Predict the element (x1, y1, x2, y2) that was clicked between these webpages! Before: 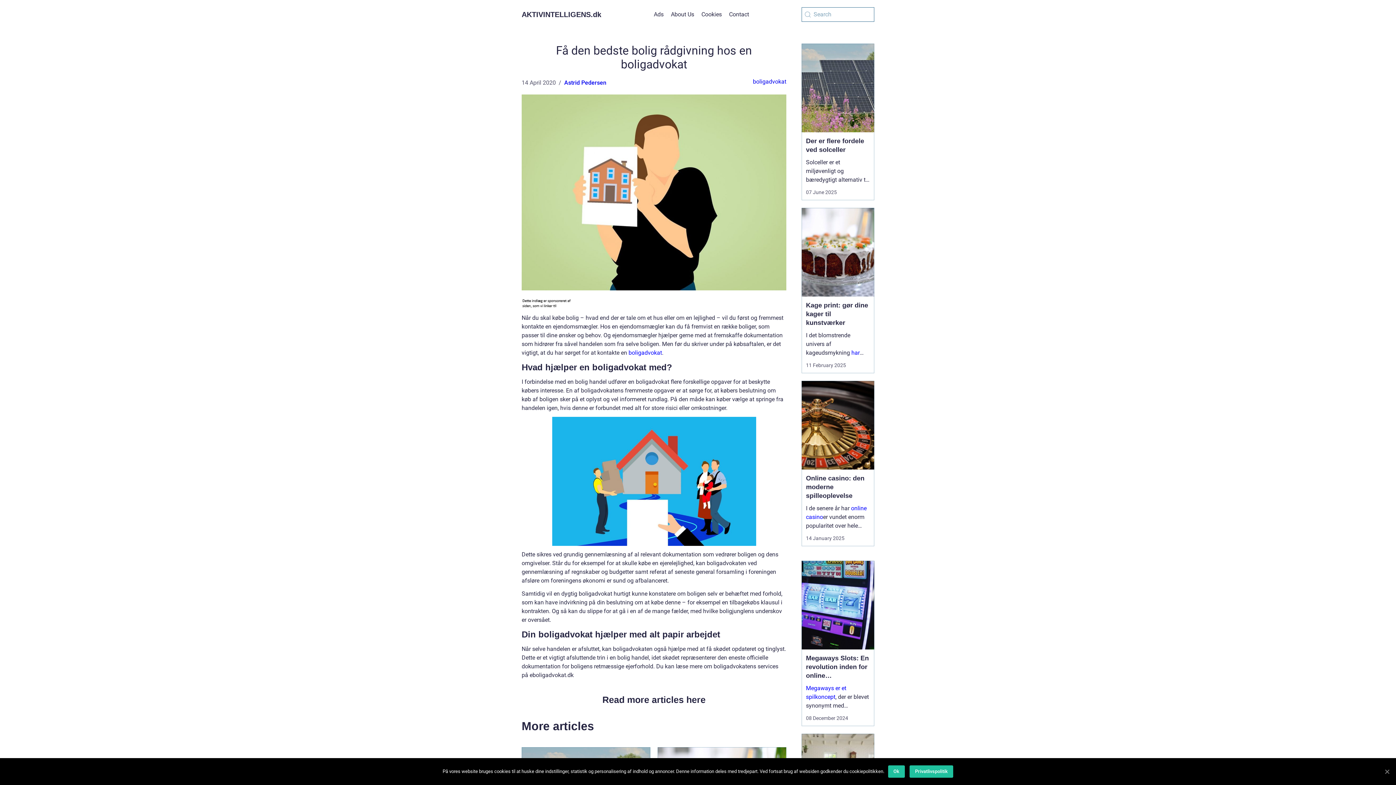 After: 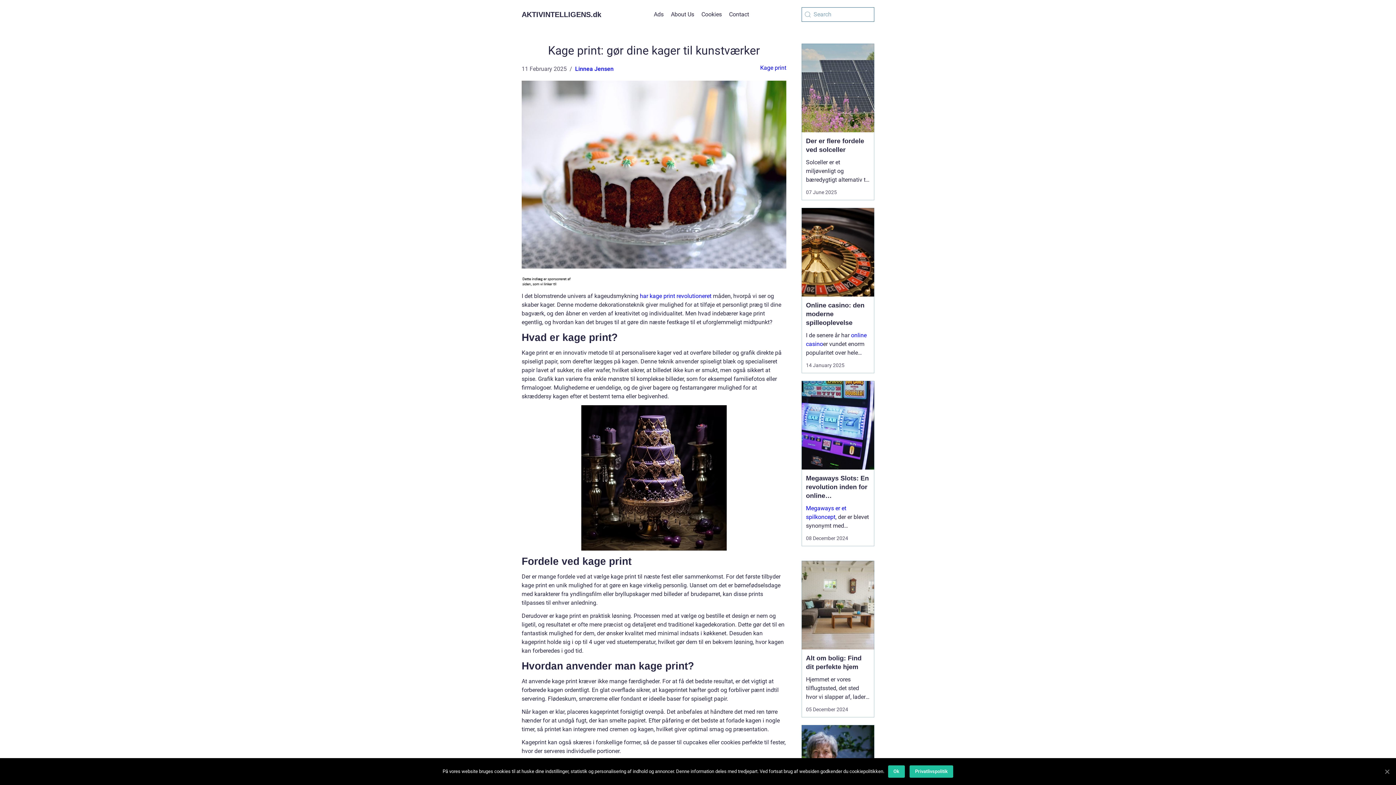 Action: bbox: (801, 208, 874, 296)